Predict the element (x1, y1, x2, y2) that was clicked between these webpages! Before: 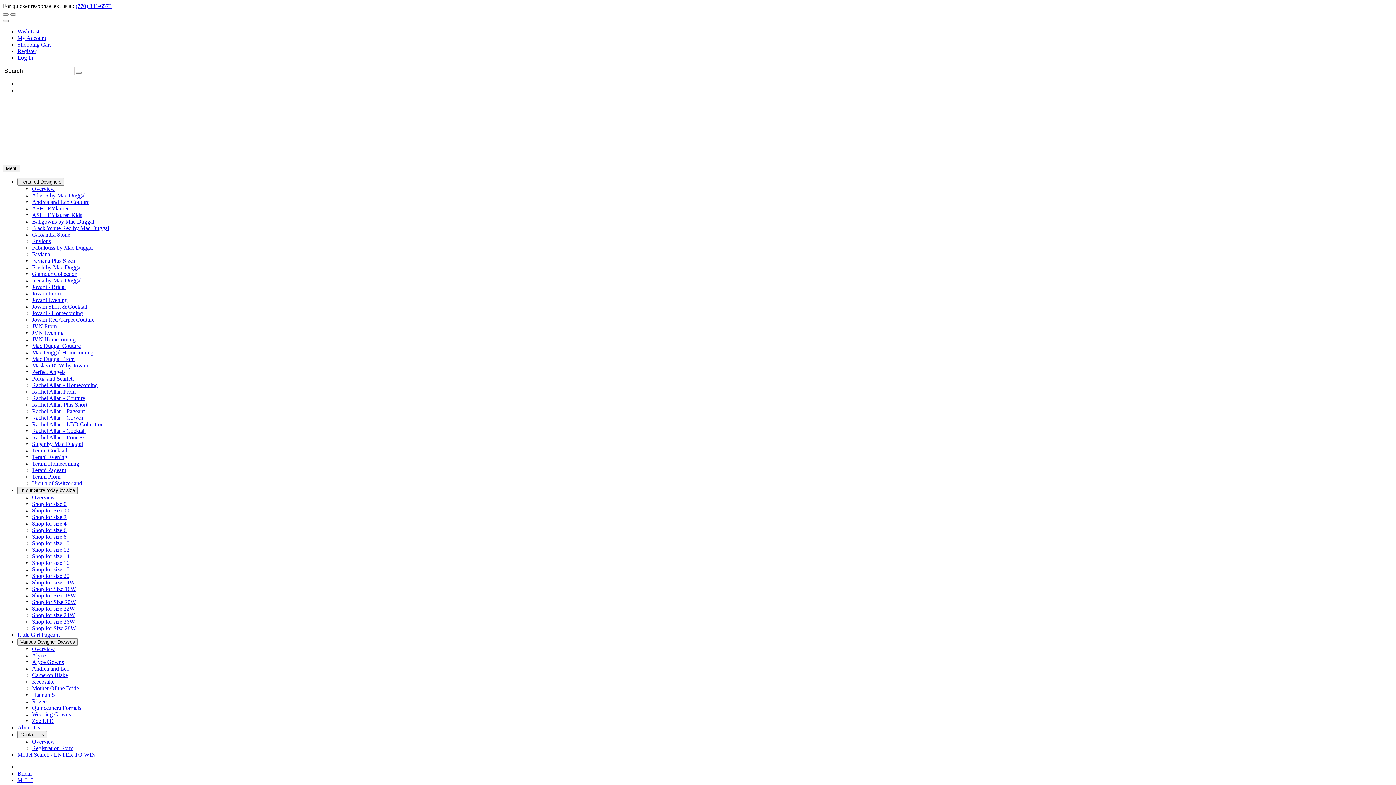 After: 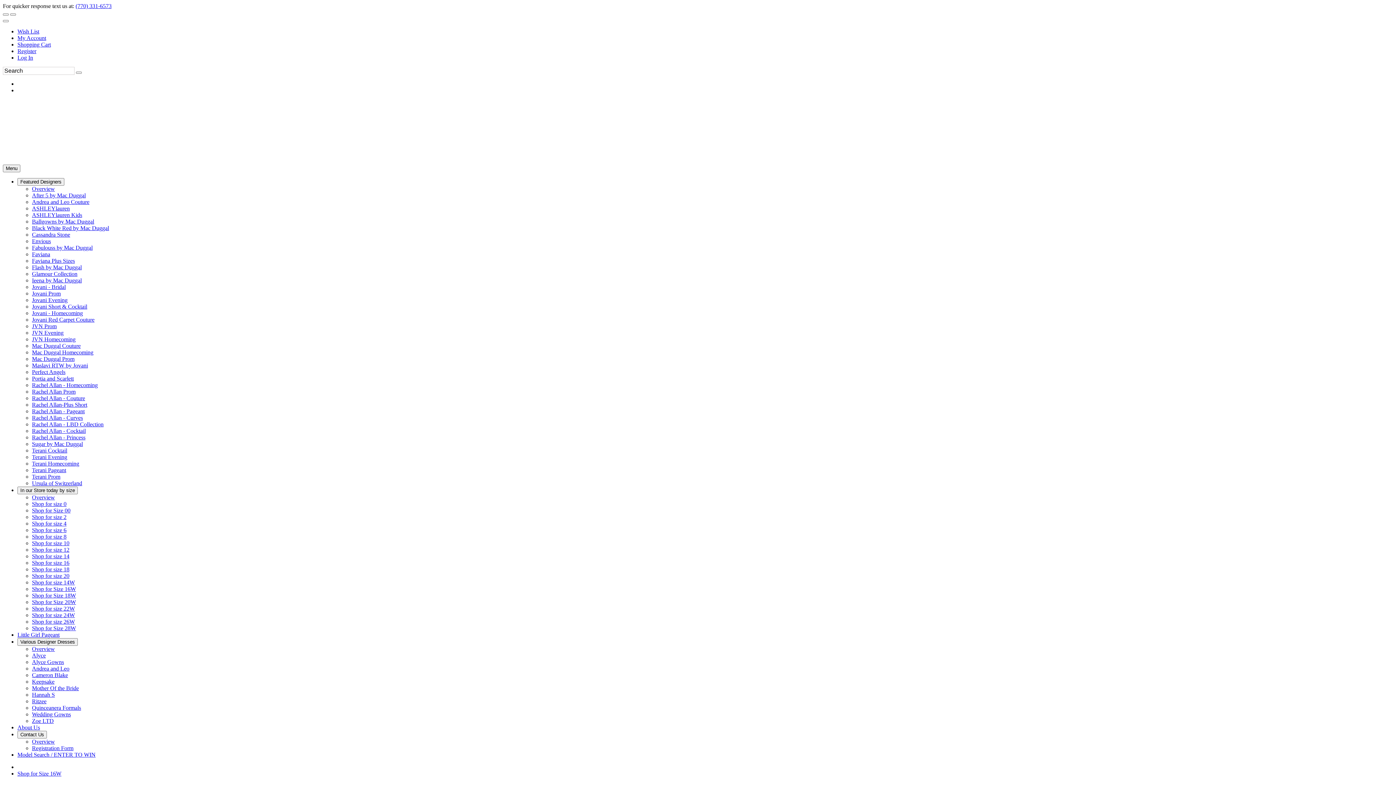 Action: bbox: (32, 586, 76, 592) label: Shop for Size 16W